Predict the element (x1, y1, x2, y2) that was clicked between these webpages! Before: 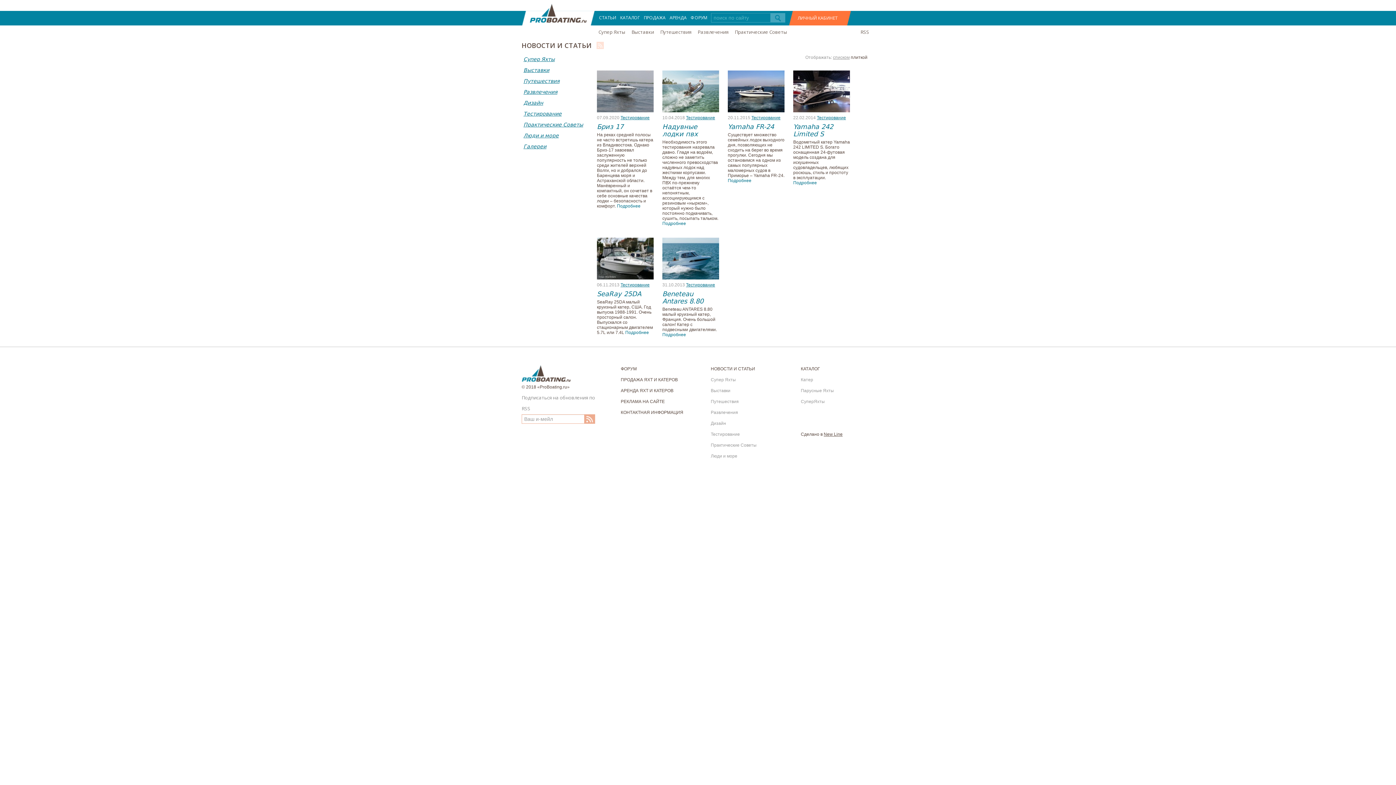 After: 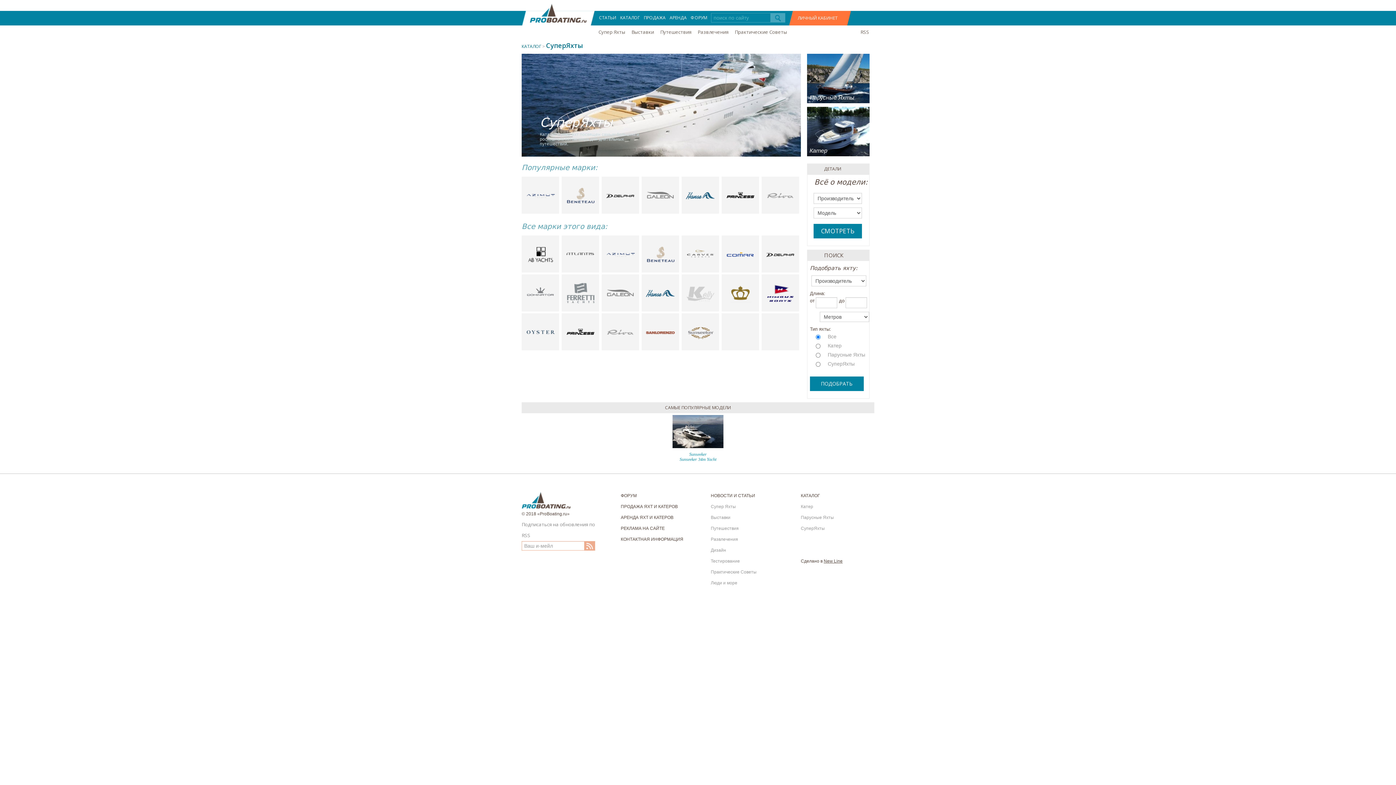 Action: label: СуперЯхты bbox: (801, 399, 825, 404)